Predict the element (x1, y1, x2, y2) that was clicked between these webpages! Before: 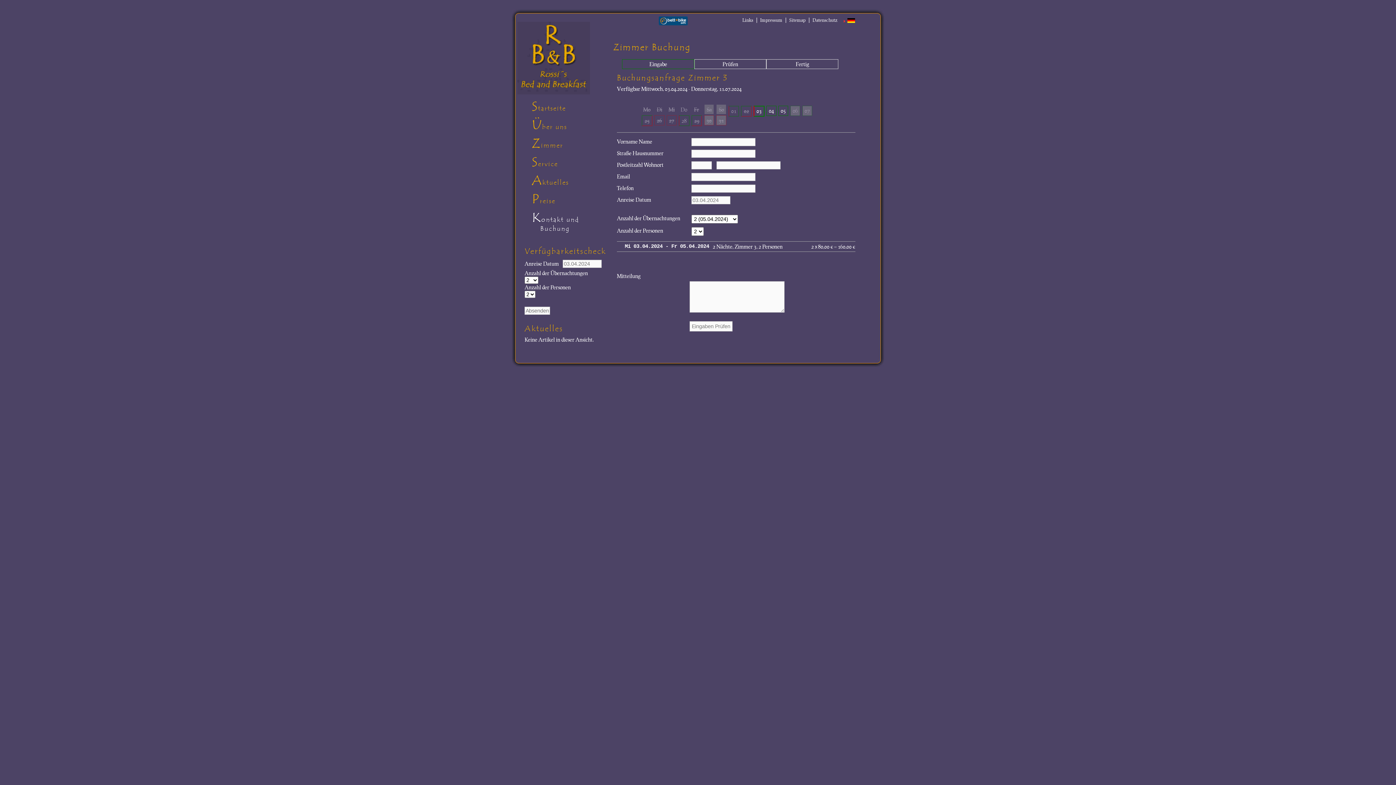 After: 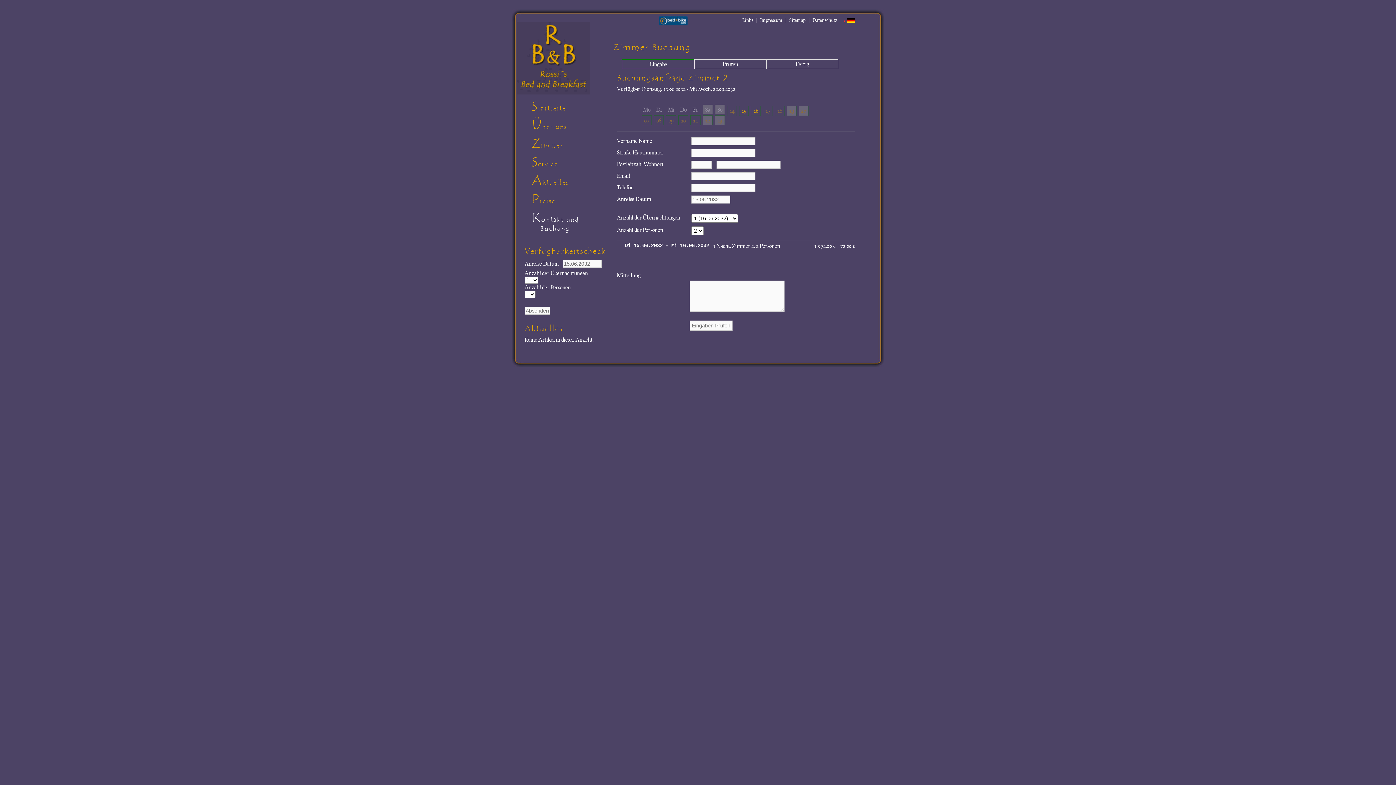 Action: bbox: (847, 19, 855, 23)